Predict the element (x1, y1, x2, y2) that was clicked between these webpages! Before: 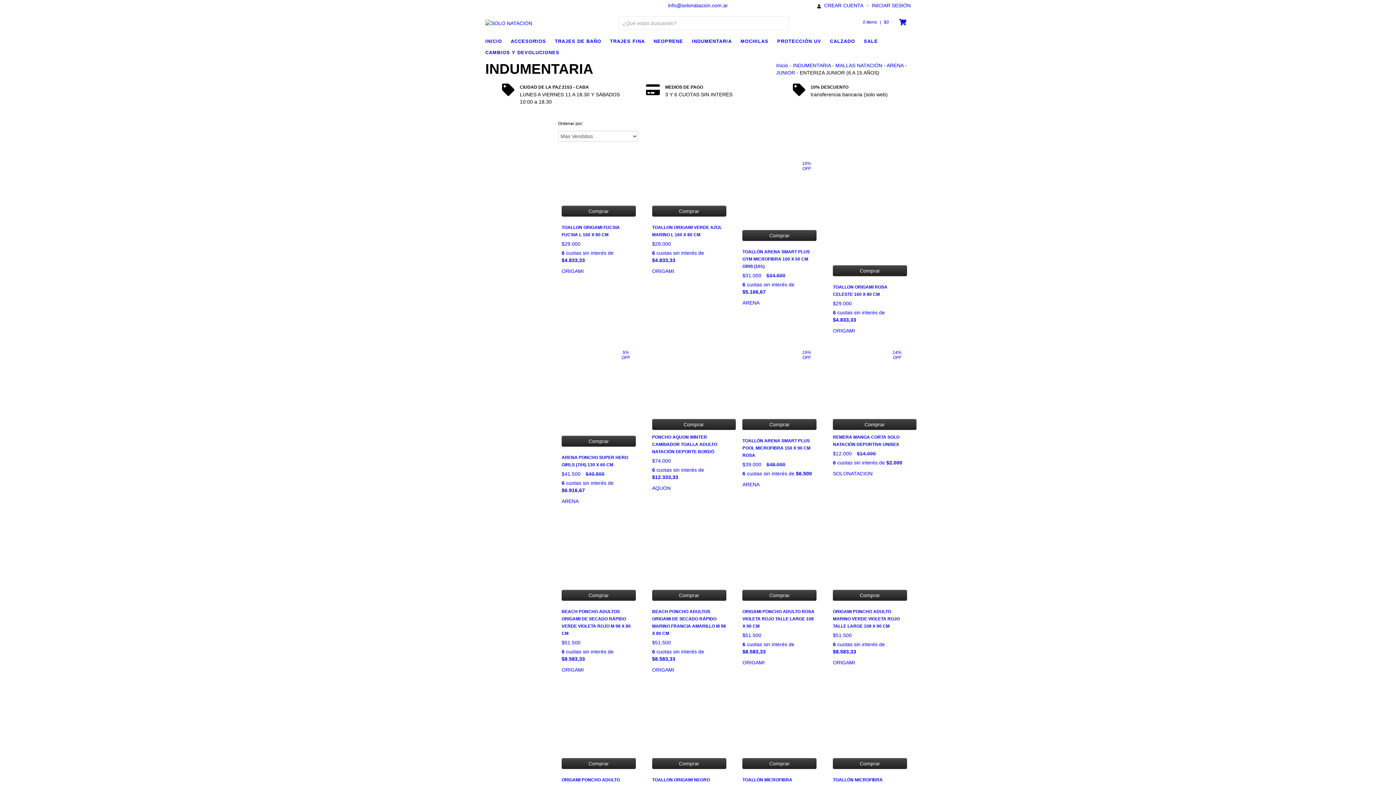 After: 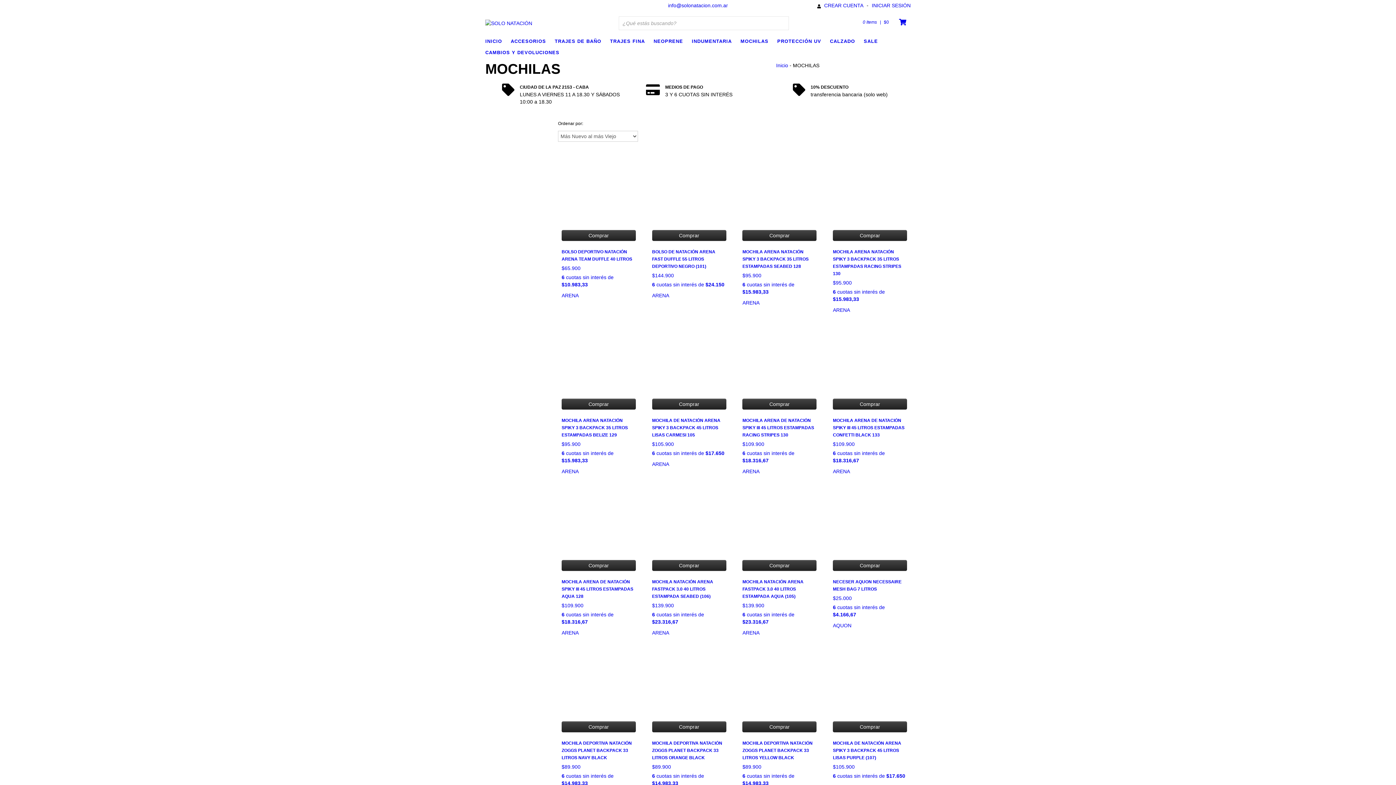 Action: bbox: (740, 36, 776, 45) label: MOCHILAS